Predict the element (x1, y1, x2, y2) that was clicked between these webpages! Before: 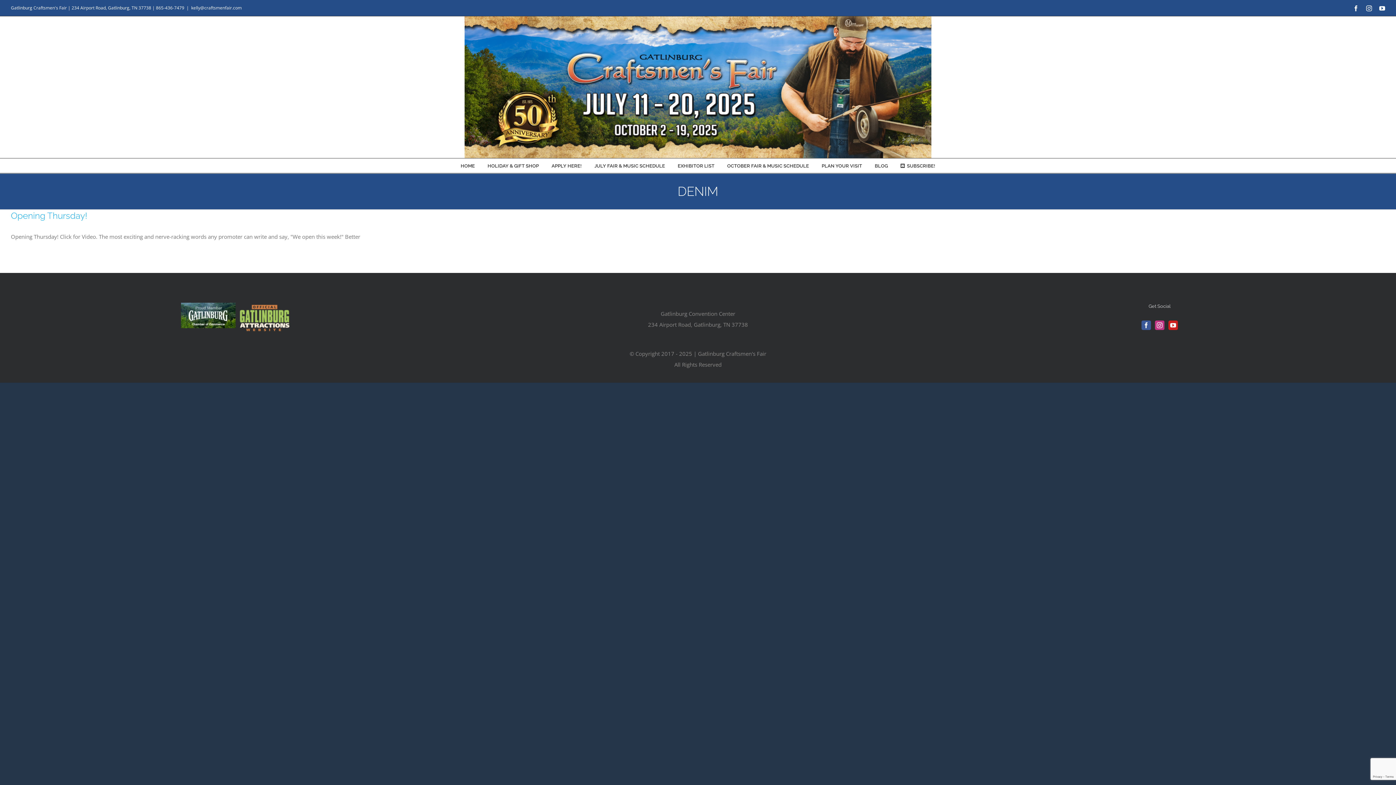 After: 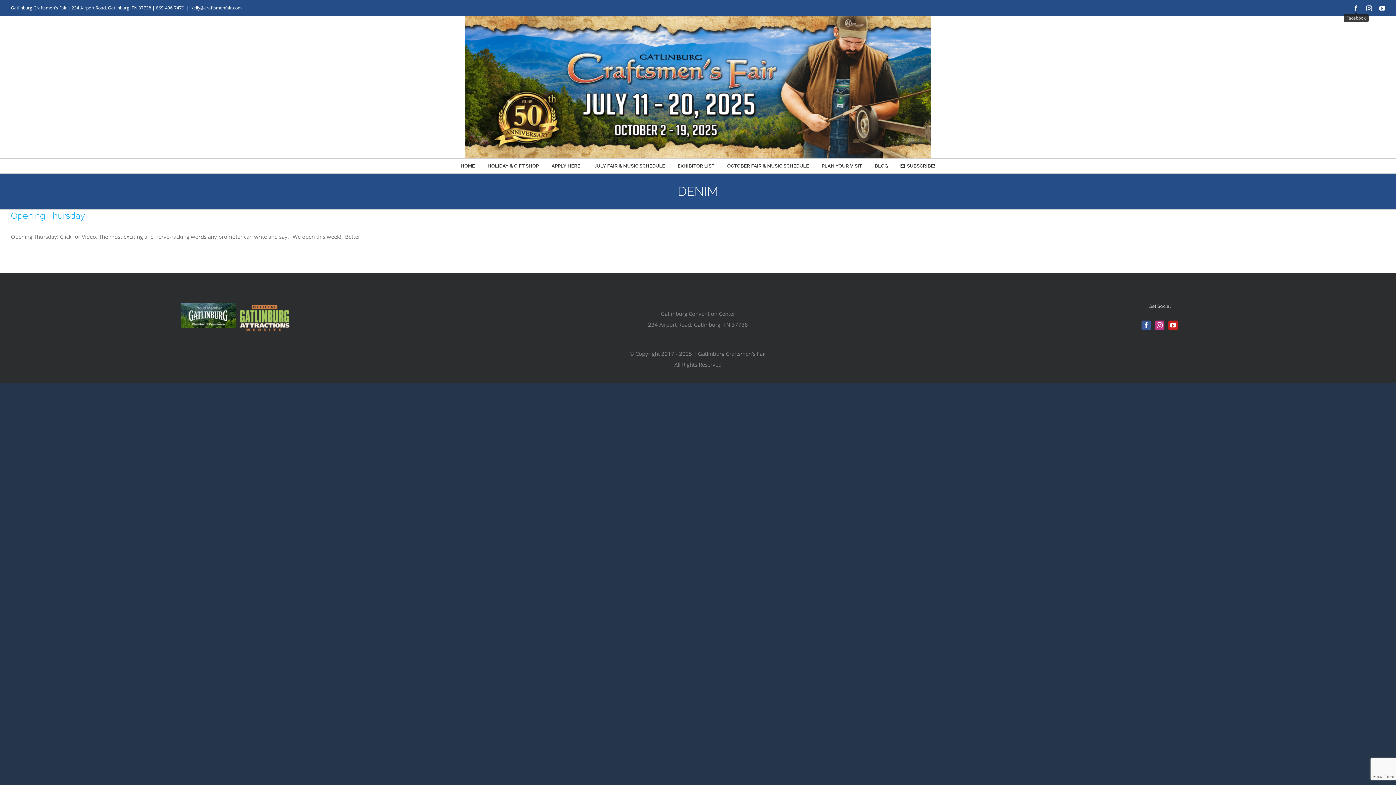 Action: label: Facebook bbox: (1353, 5, 1359, 11)